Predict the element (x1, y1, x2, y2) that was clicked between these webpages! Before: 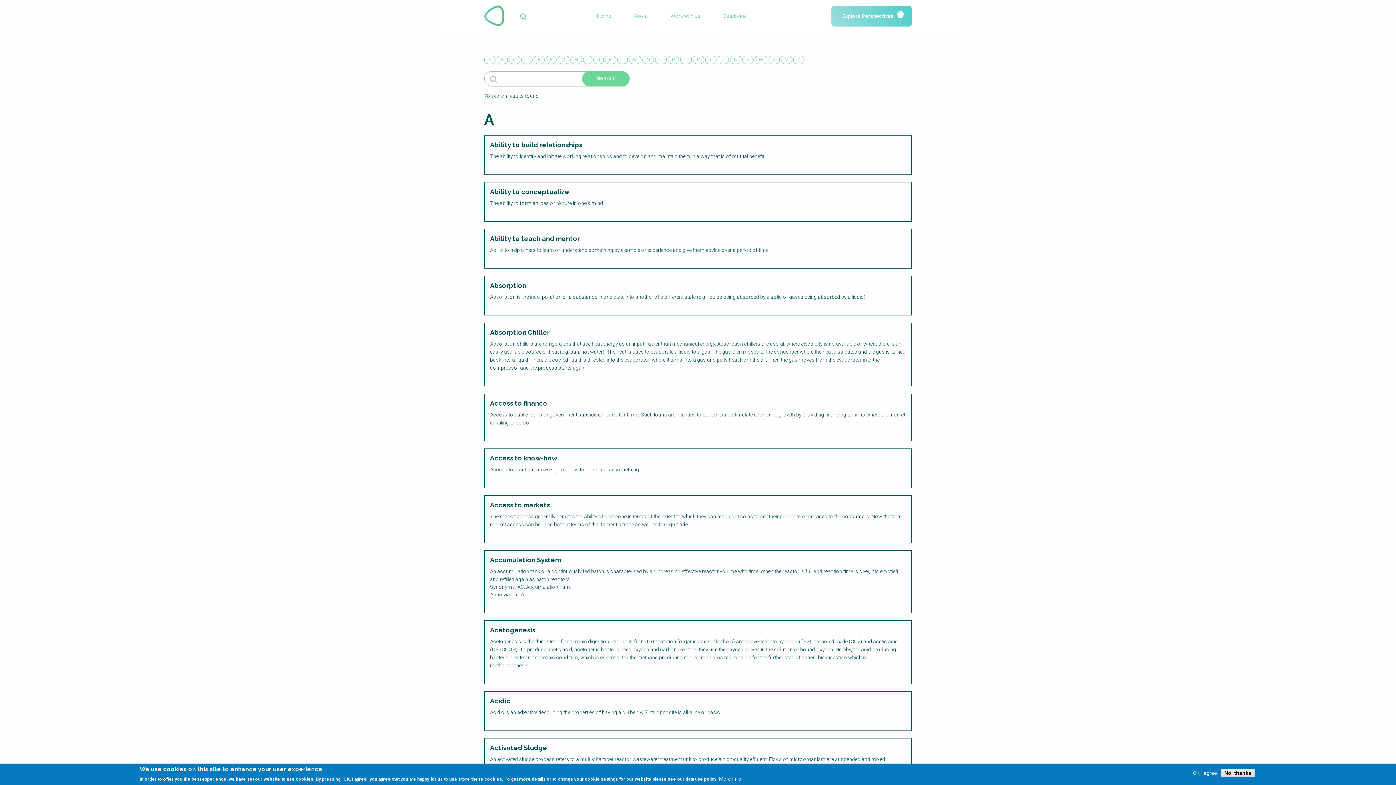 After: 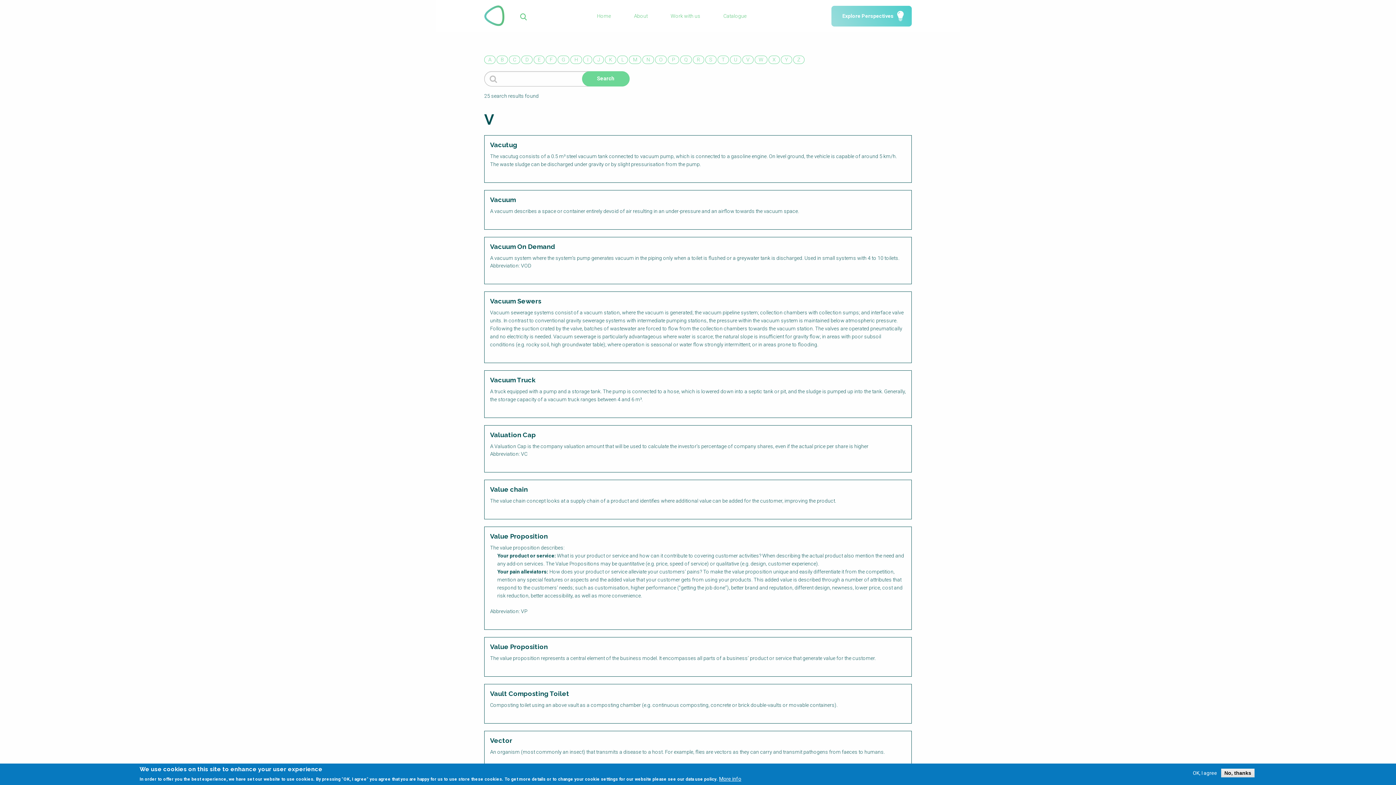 Action: bbox: (742, 55, 753, 64) label: V